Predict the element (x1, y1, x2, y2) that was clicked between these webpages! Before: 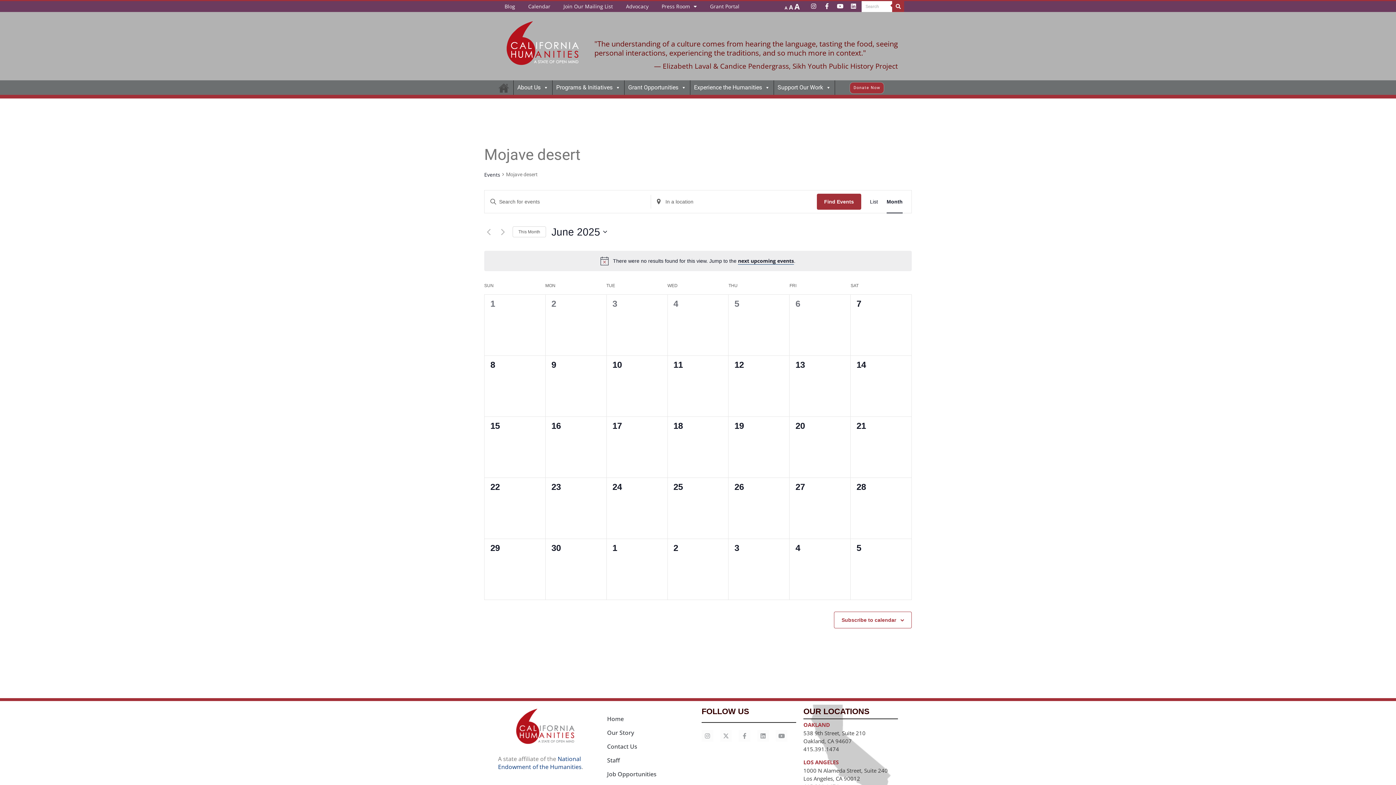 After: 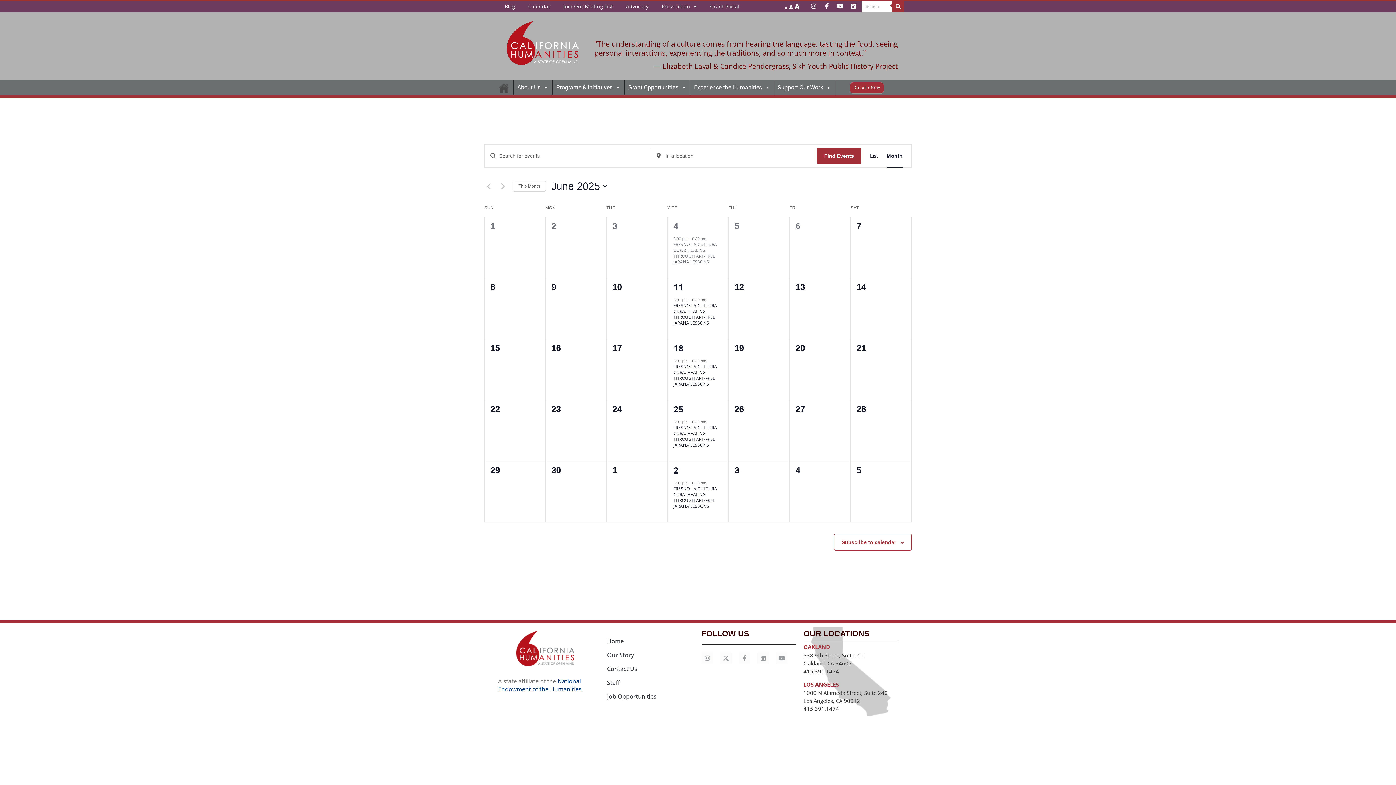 Action: label: Events bbox: (484, 171, 500, 178)